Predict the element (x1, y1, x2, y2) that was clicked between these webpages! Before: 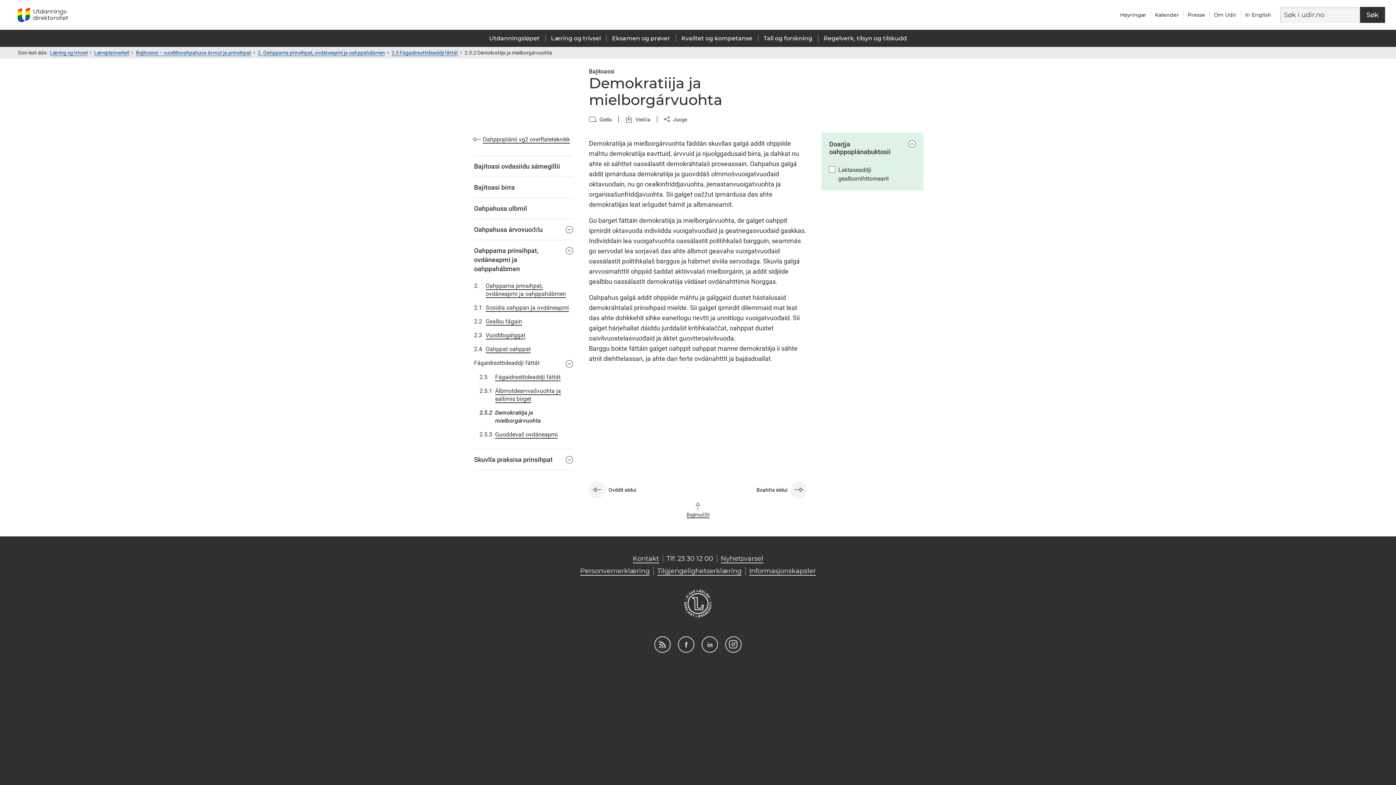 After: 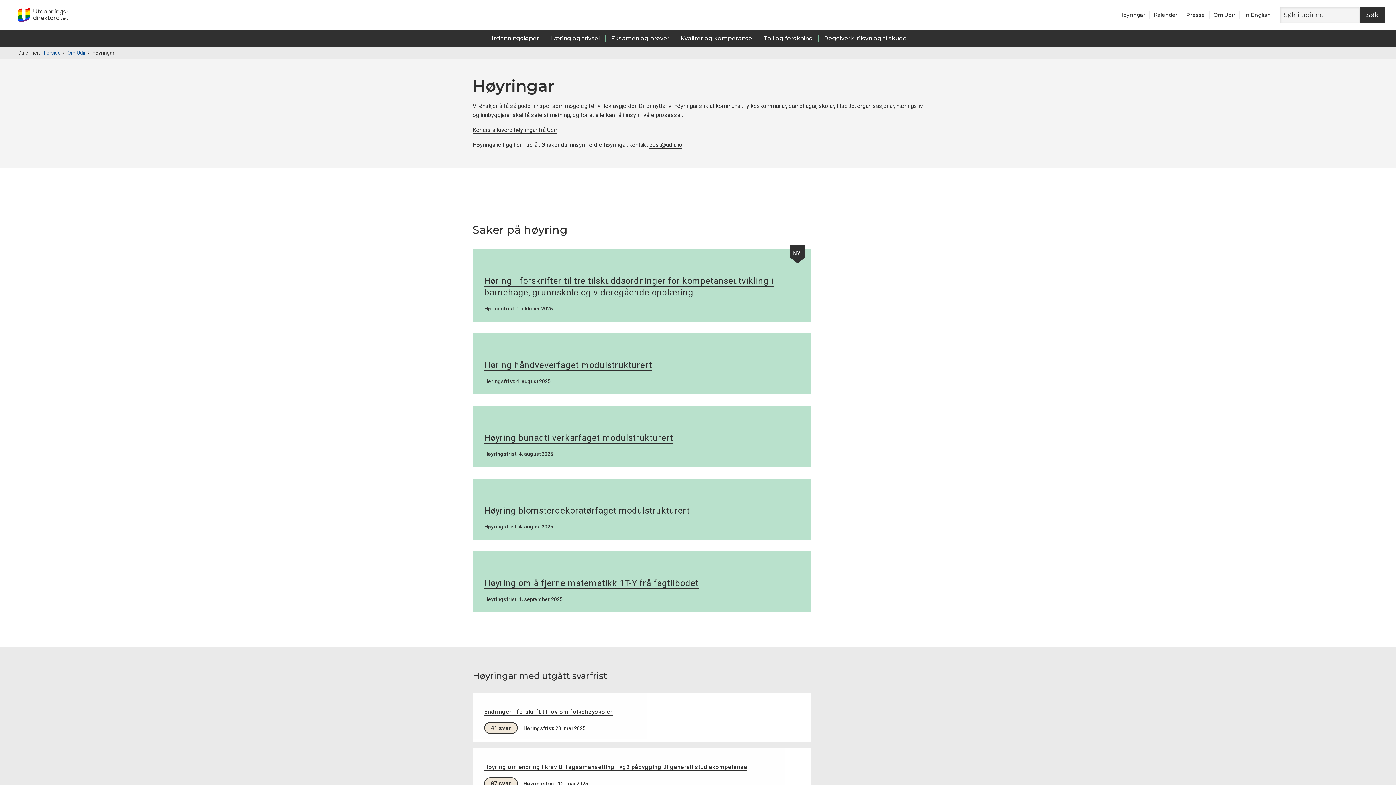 Action: label: Høyringar bbox: (1120, 11, 1146, 18)